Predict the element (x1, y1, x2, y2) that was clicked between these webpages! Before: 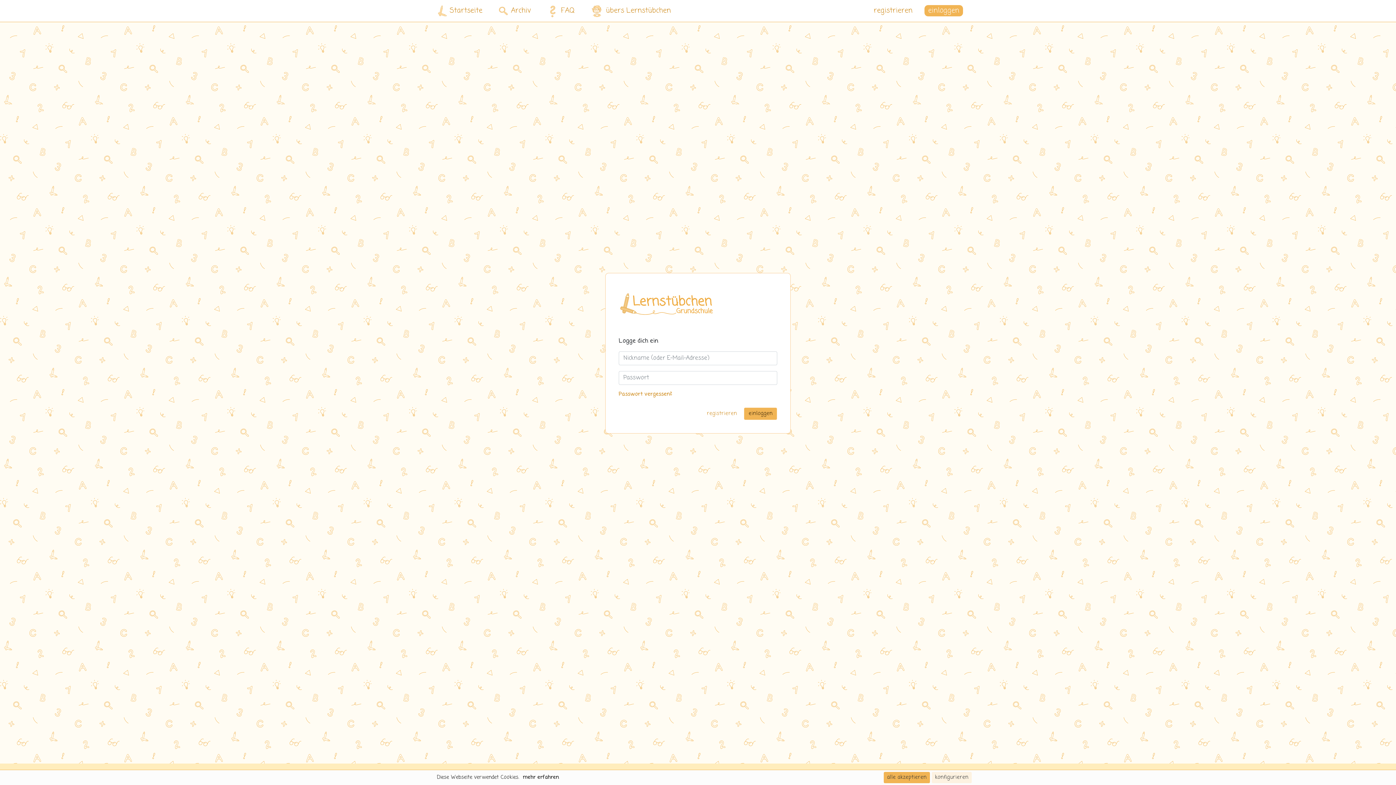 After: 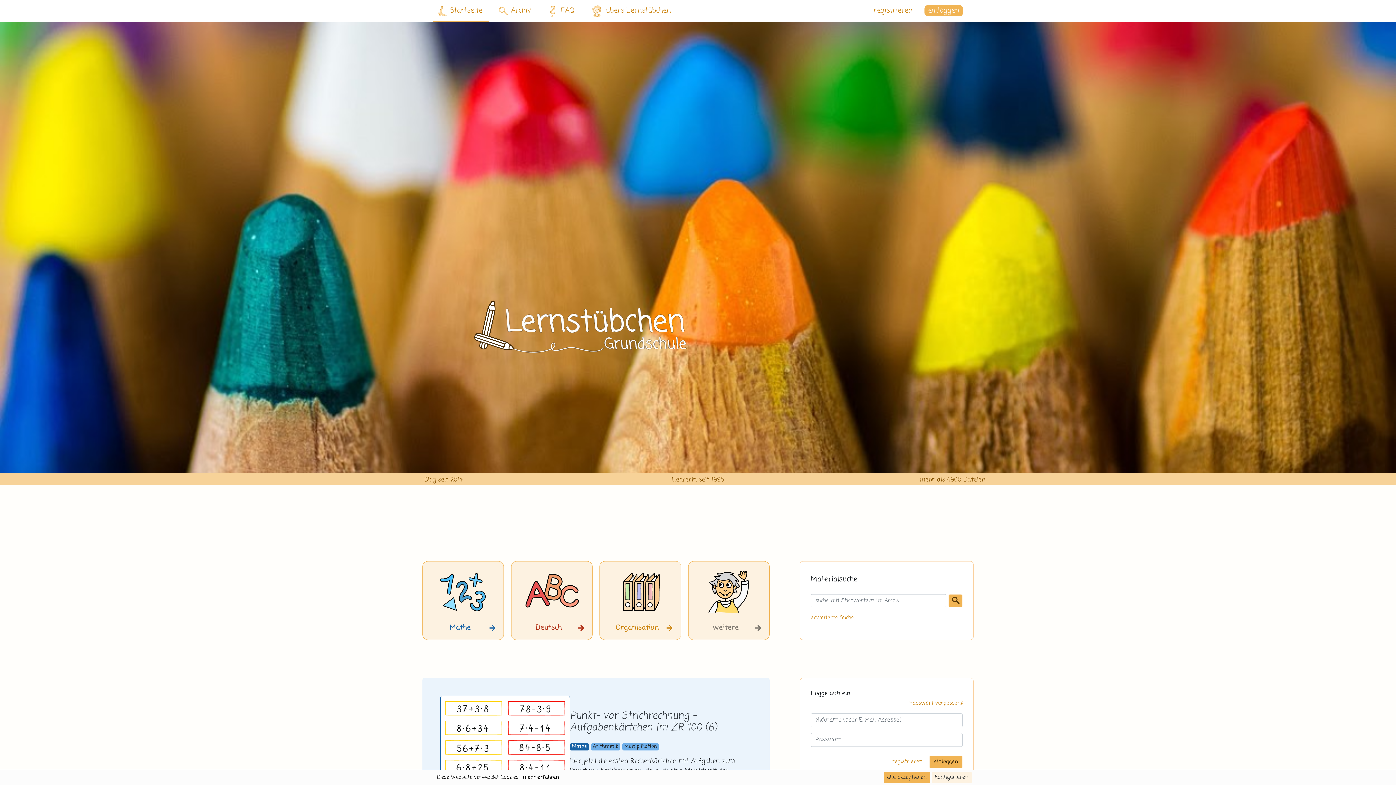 Action: bbox: (433, 1, 489, 22) label: Startseite